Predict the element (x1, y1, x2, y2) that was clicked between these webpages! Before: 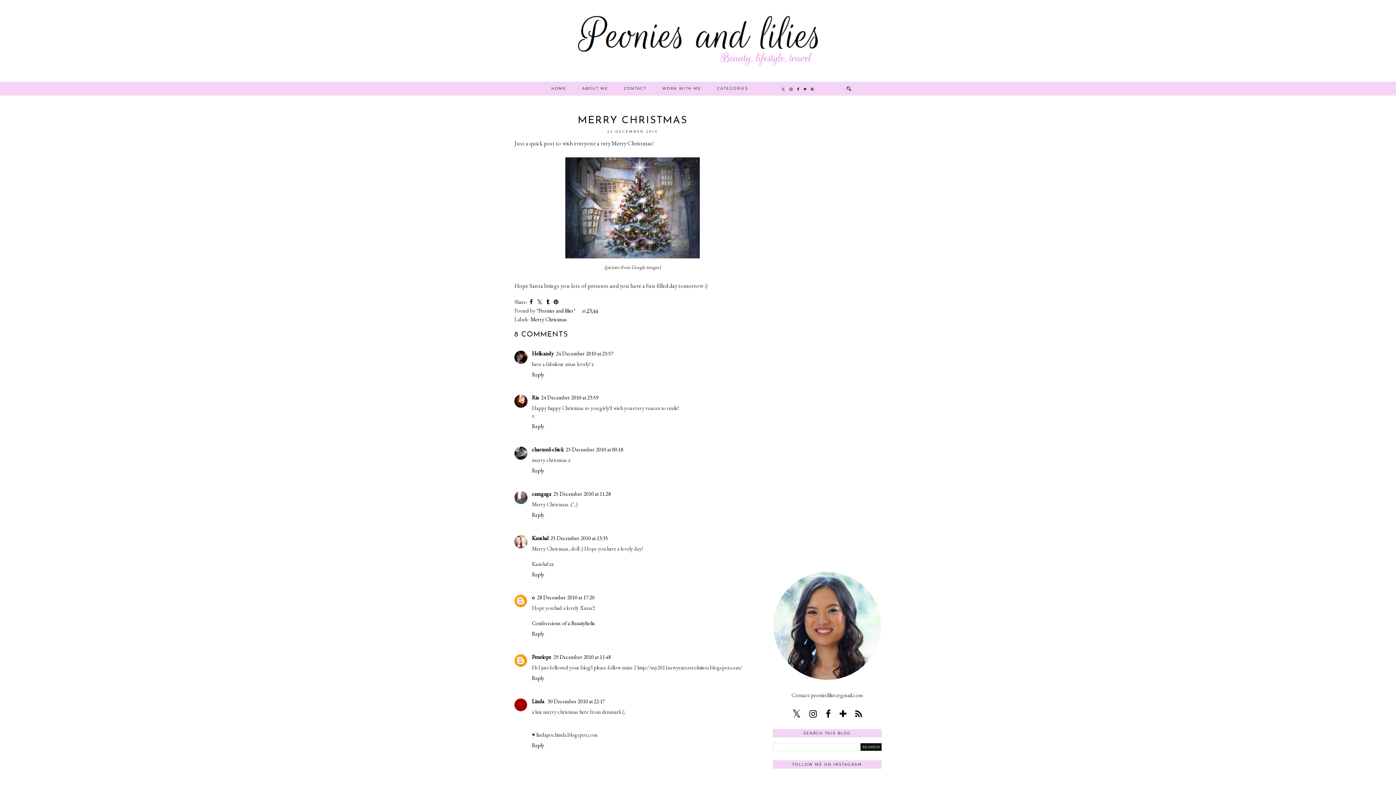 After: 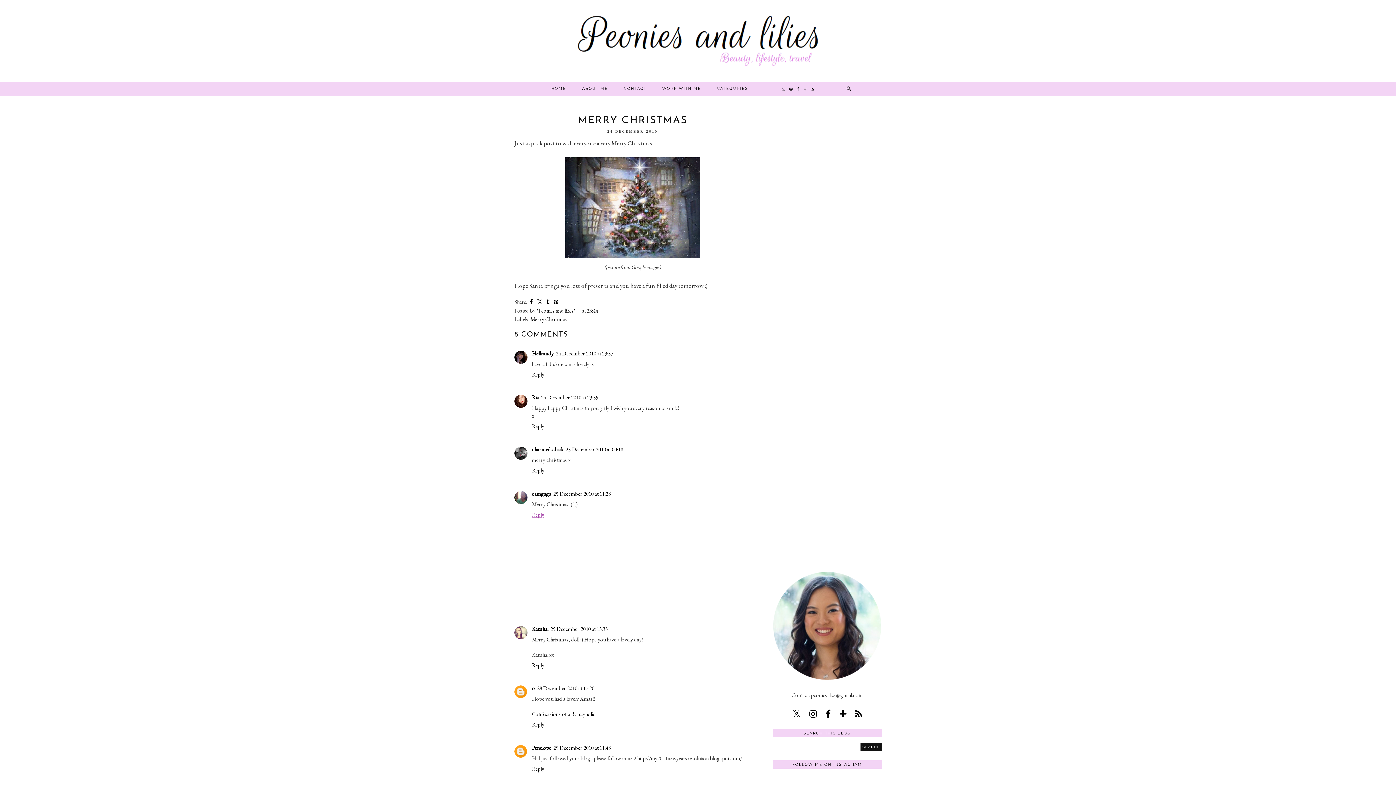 Action: label: Reply bbox: (532, 509, 546, 518)